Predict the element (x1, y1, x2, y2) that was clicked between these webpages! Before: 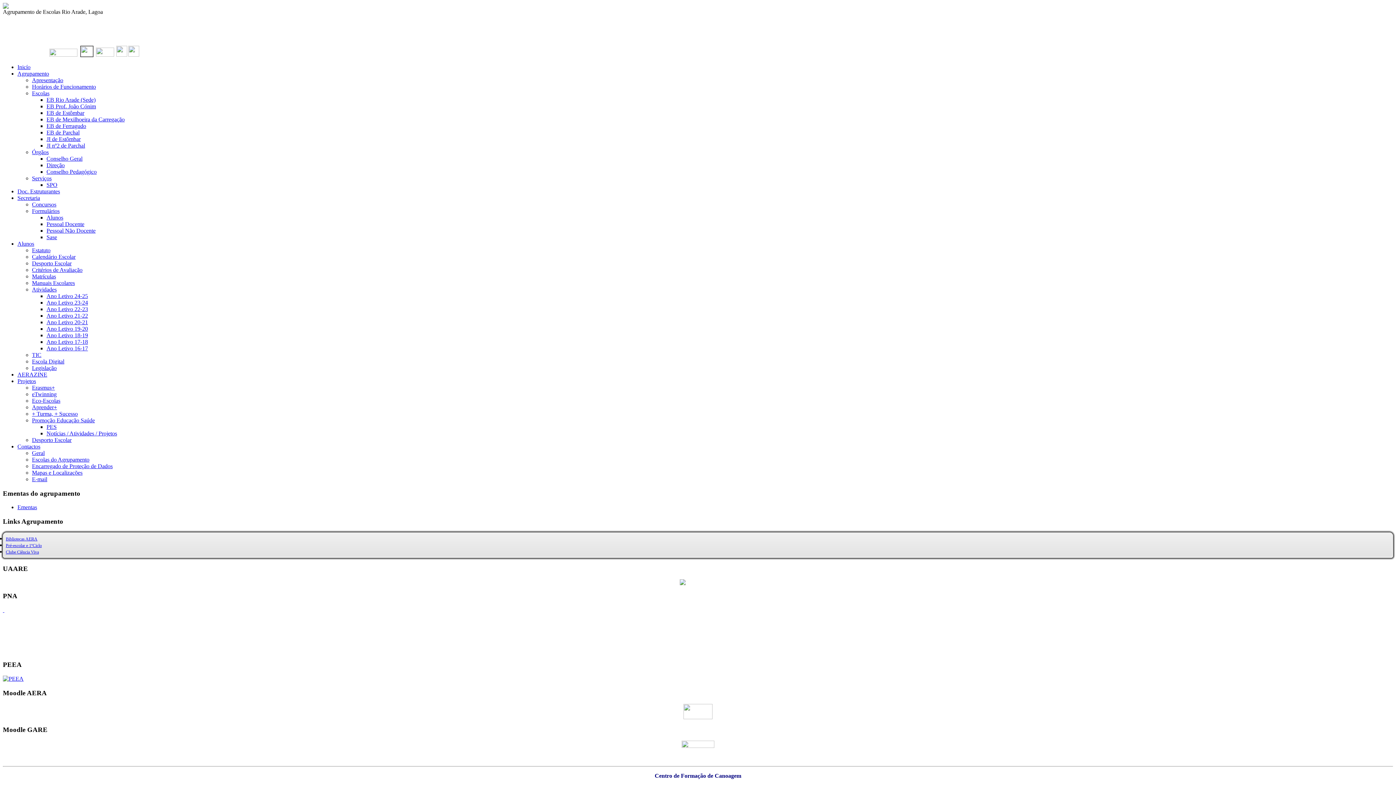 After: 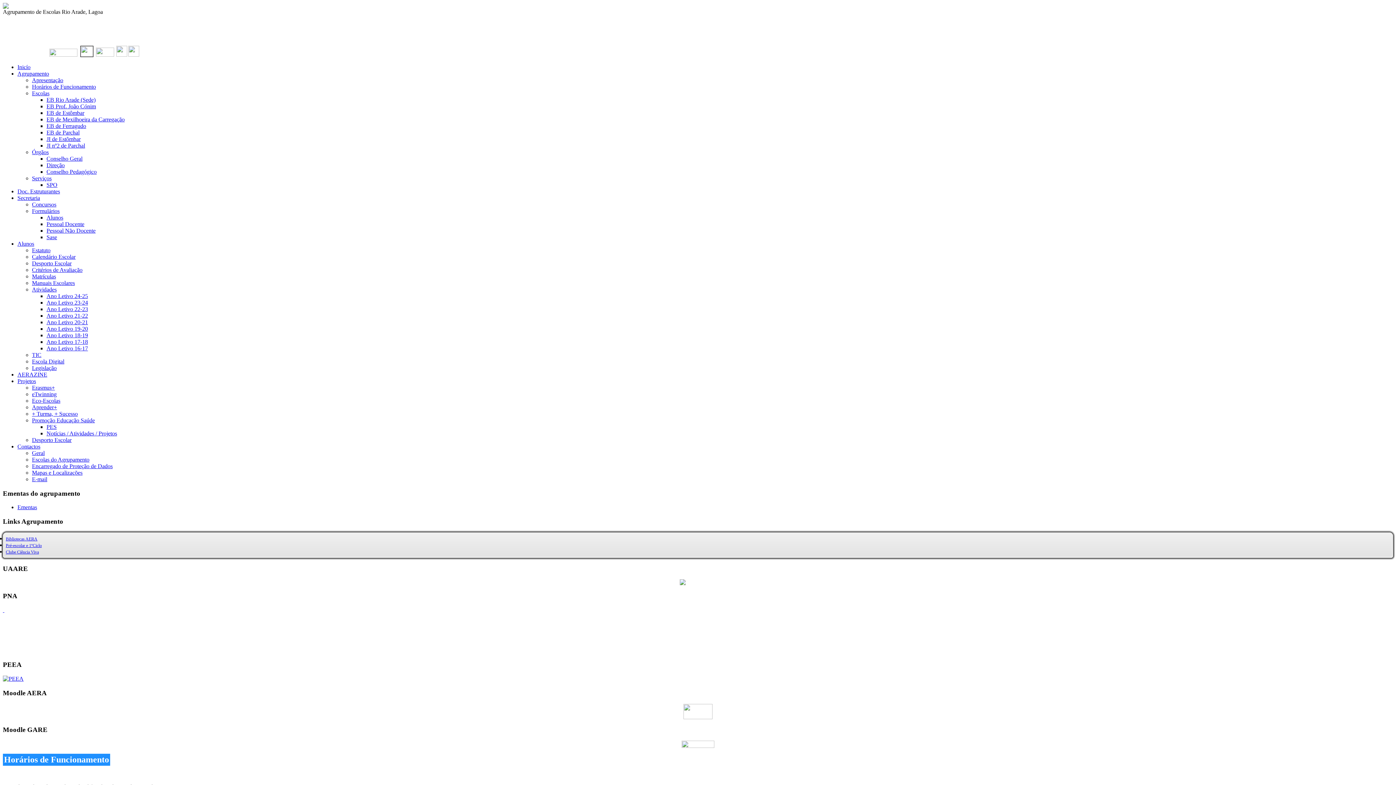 Action: bbox: (32, 83, 96, 89) label: Horários de Funcionamento